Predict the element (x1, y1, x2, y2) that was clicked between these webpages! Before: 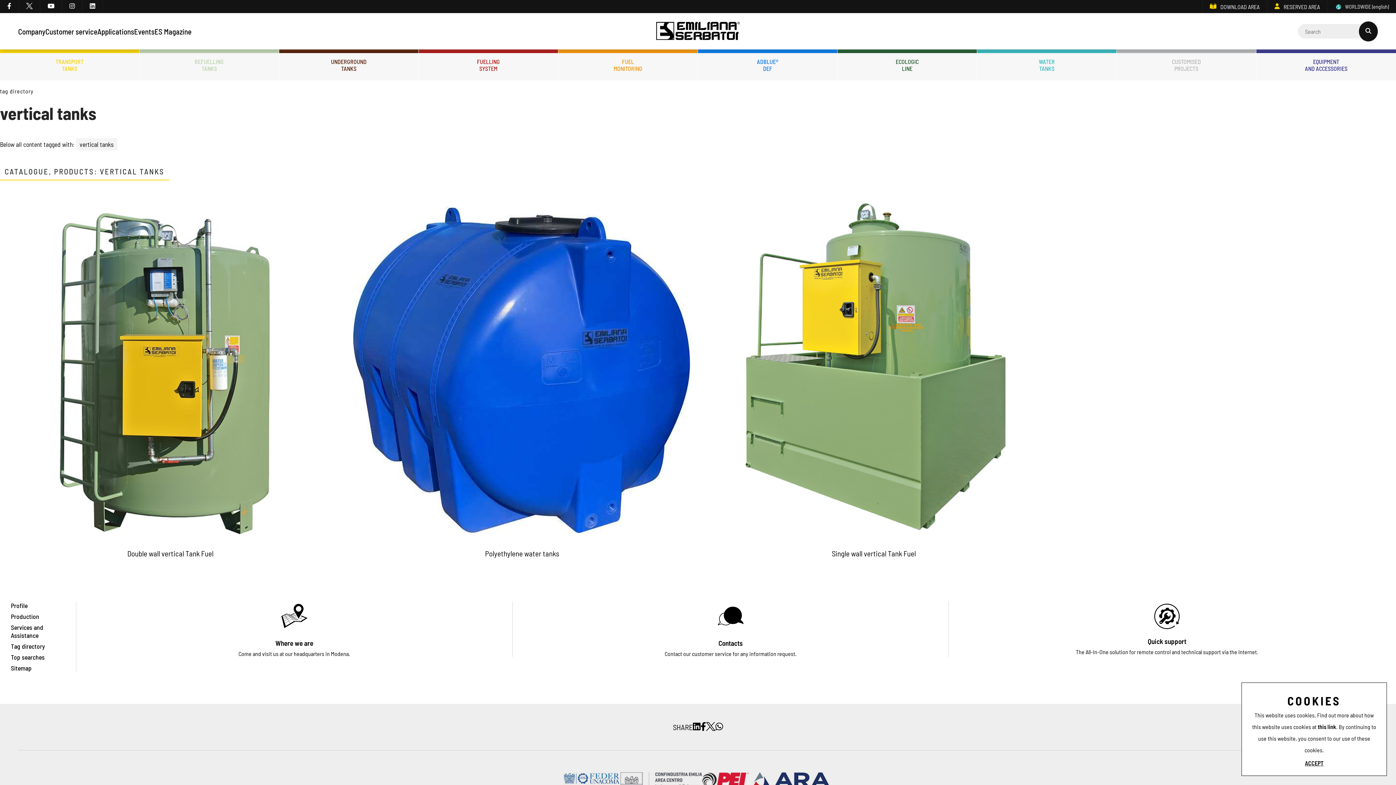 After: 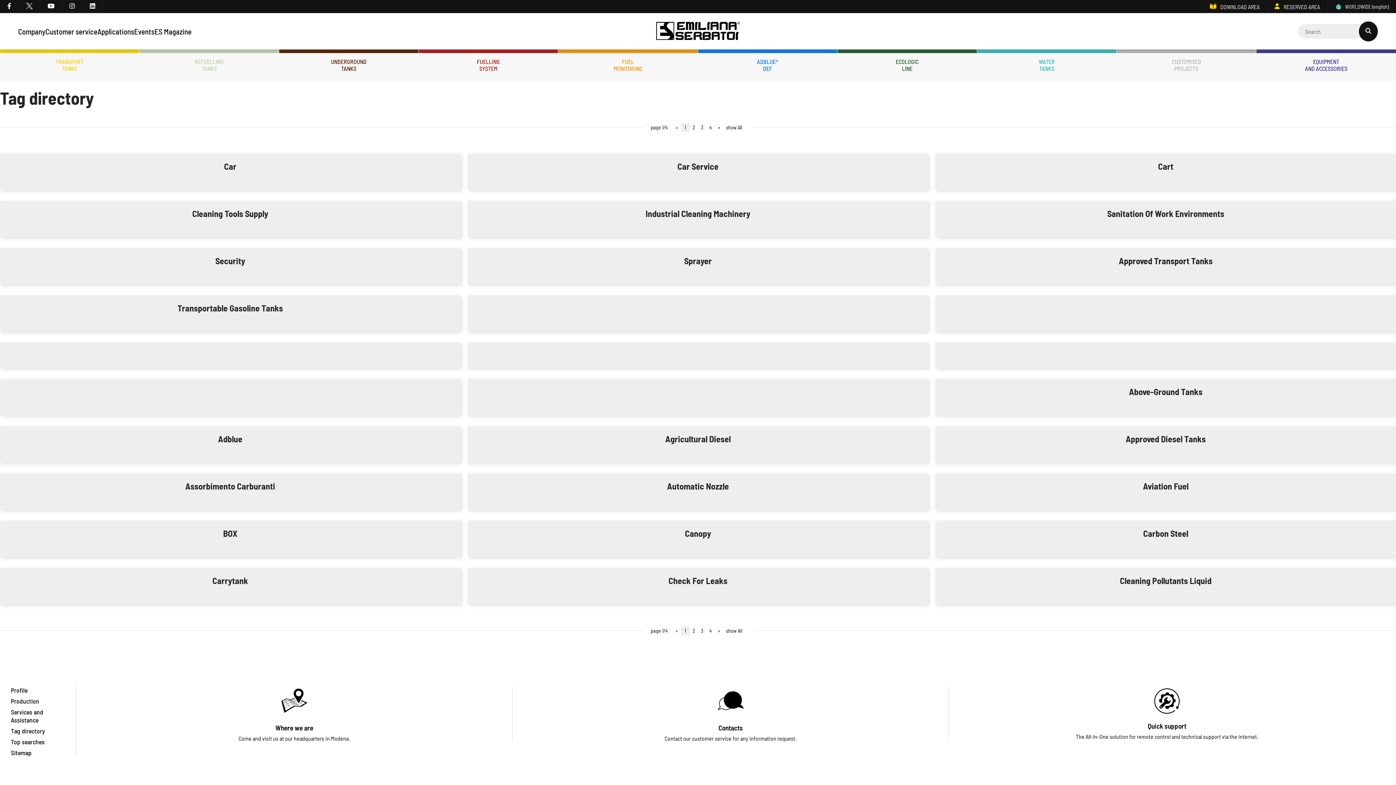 Action: label: tag directory bbox: (0, 87, 33, 94)